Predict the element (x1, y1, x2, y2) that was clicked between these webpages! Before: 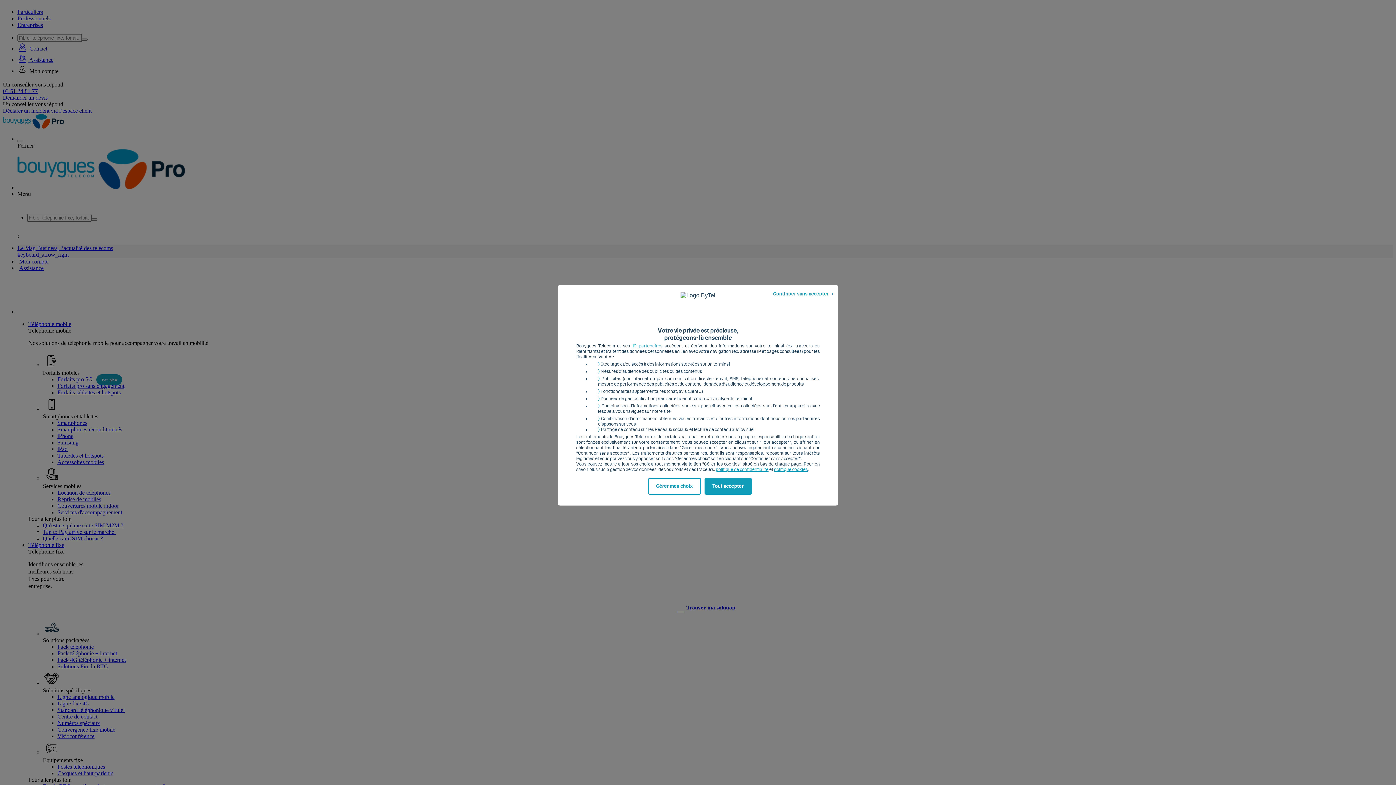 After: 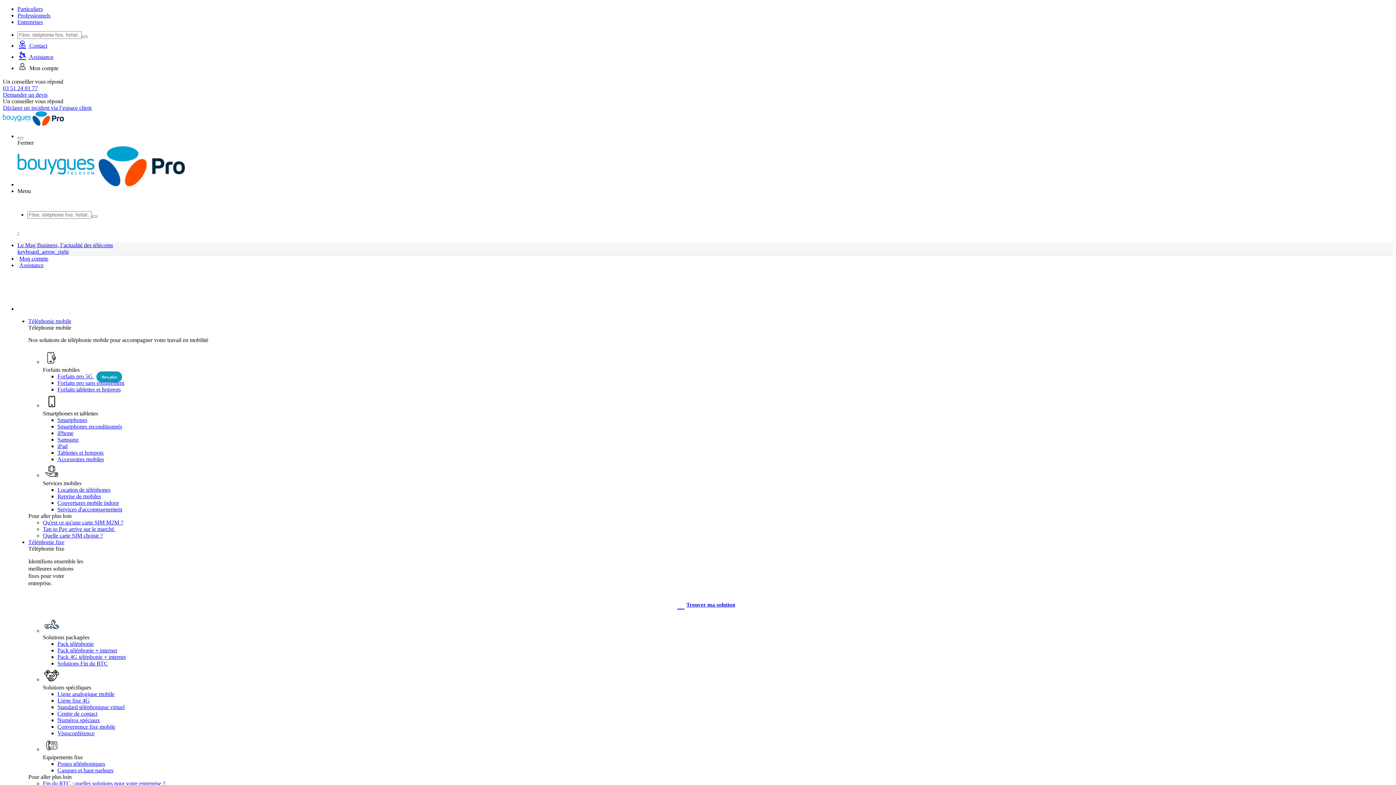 Action: bbox: (772, 288, 834, 299) label: Continuer sans accepter ➔